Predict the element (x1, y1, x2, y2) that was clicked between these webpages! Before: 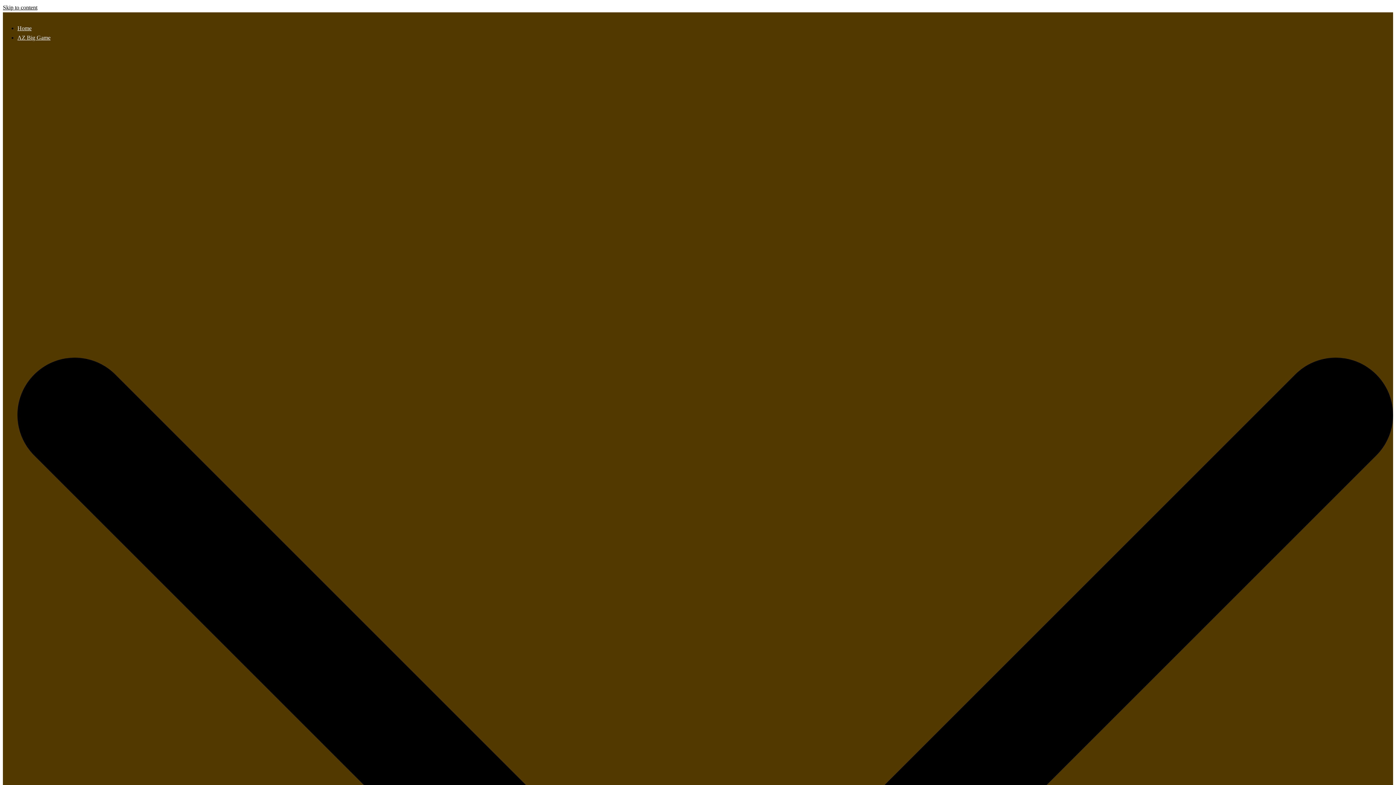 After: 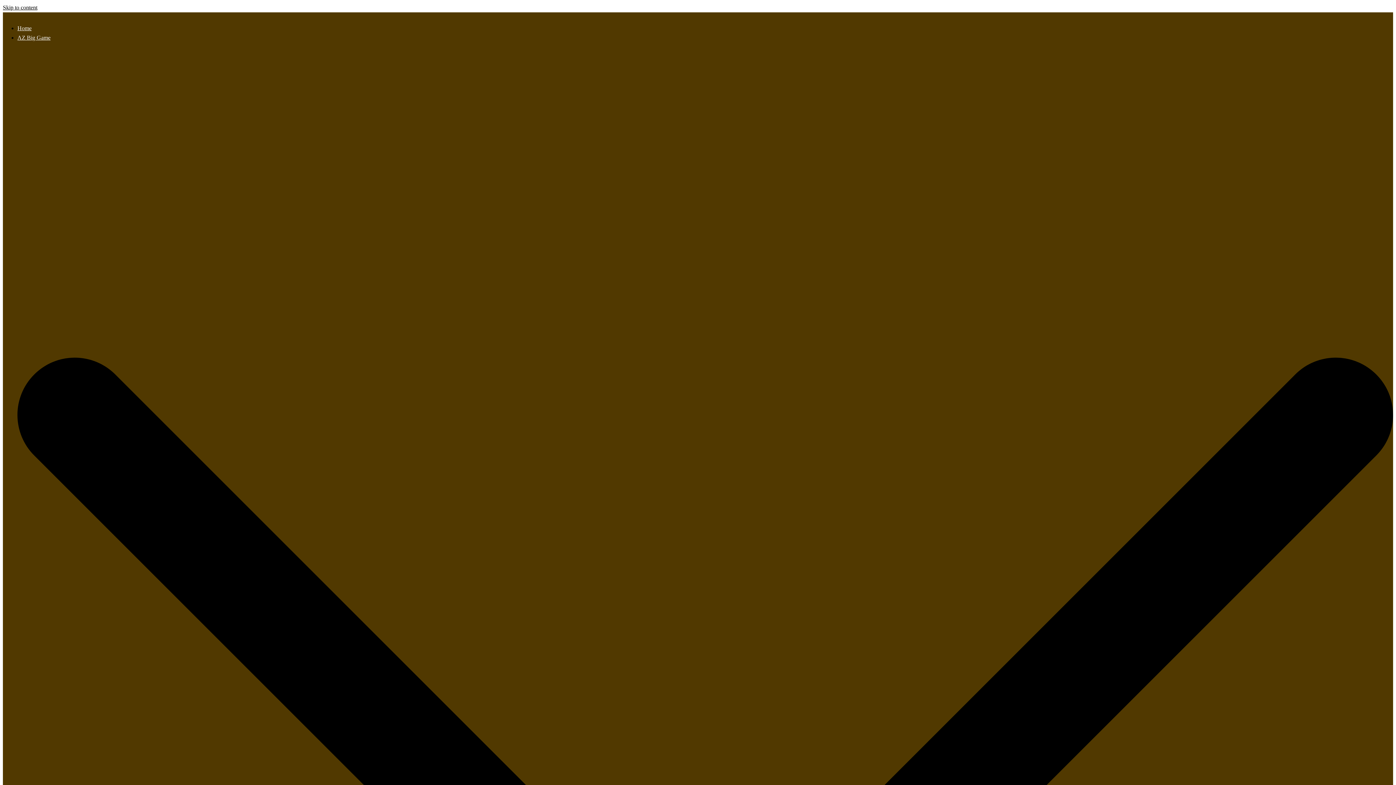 Action: label: Home bbox: (17, 25, 31, 31)